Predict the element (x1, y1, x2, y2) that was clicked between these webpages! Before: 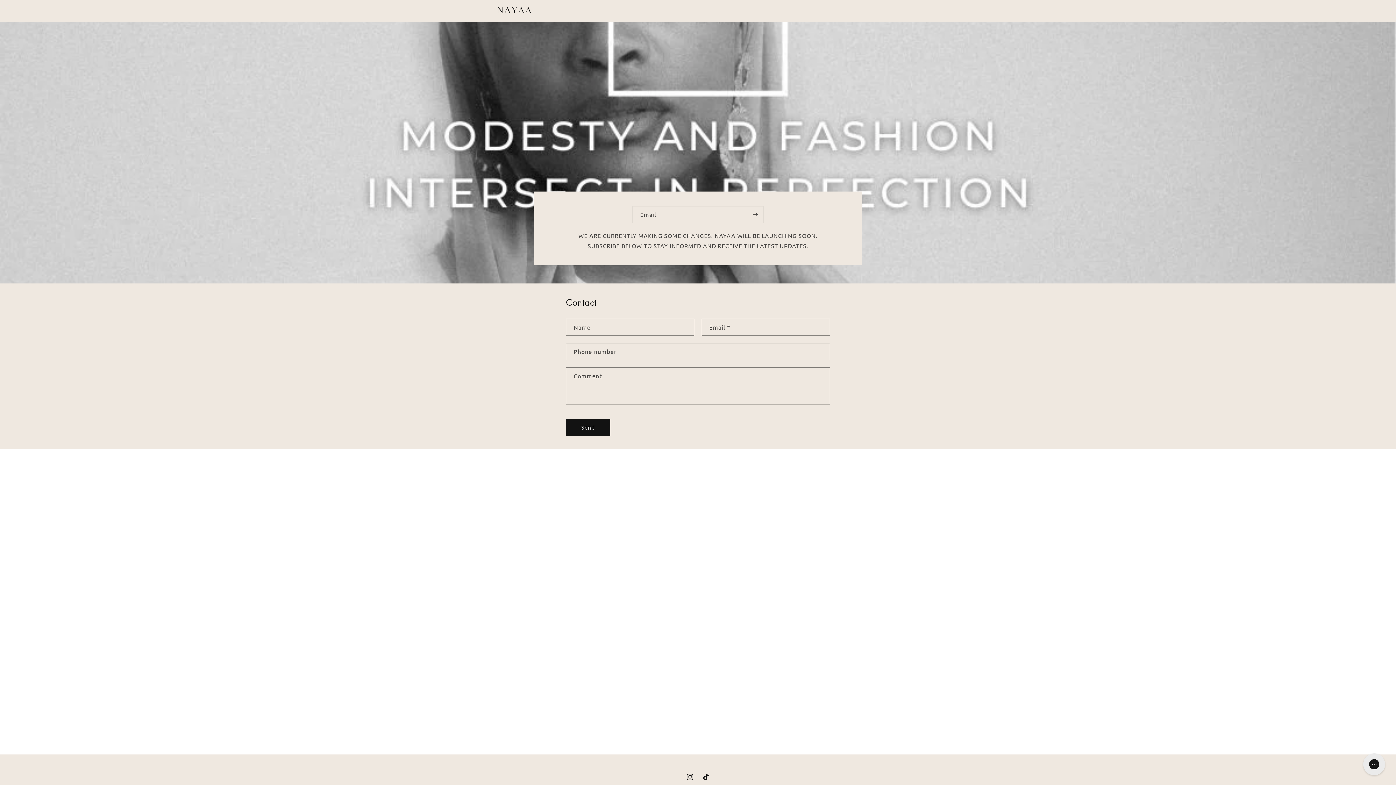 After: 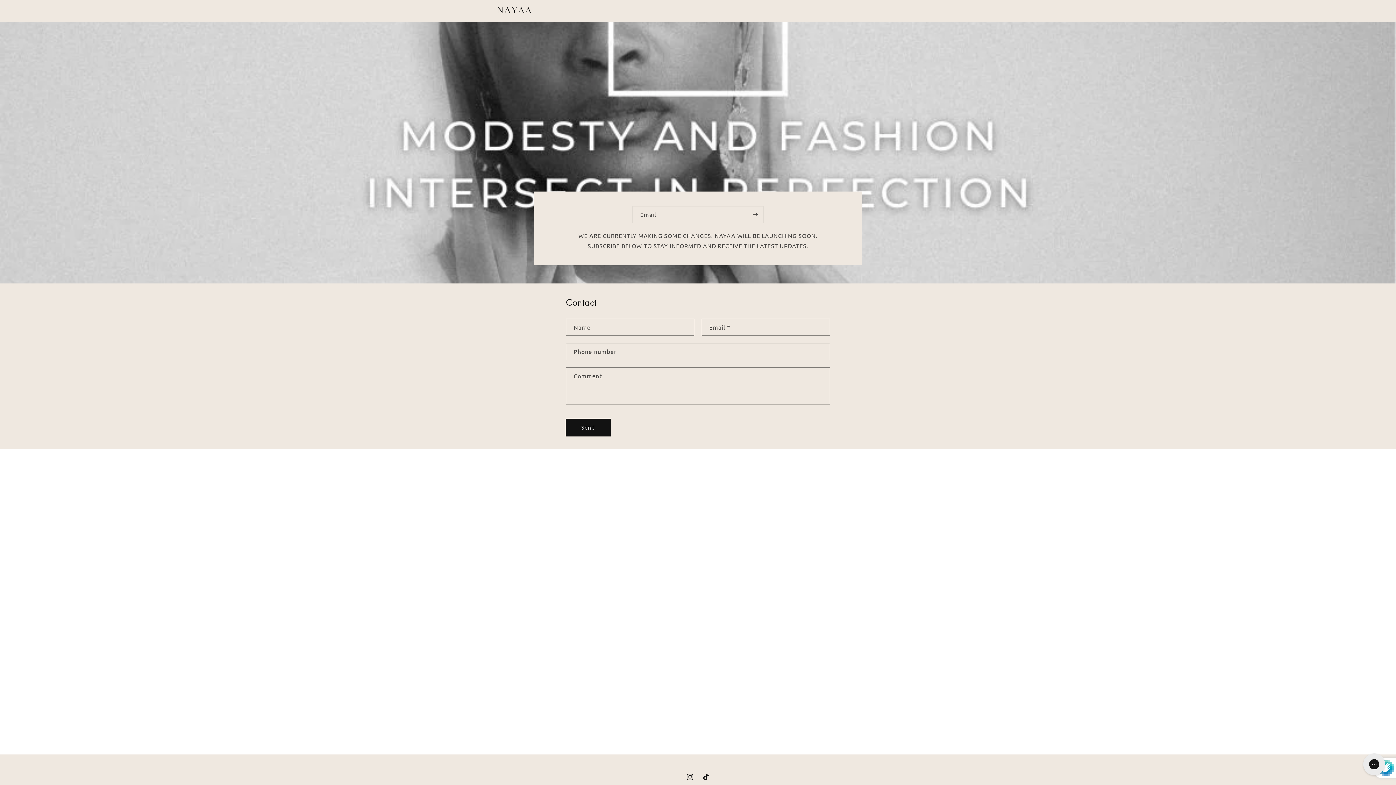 Action: bbox: (566, 419, 610, 436) label: Send